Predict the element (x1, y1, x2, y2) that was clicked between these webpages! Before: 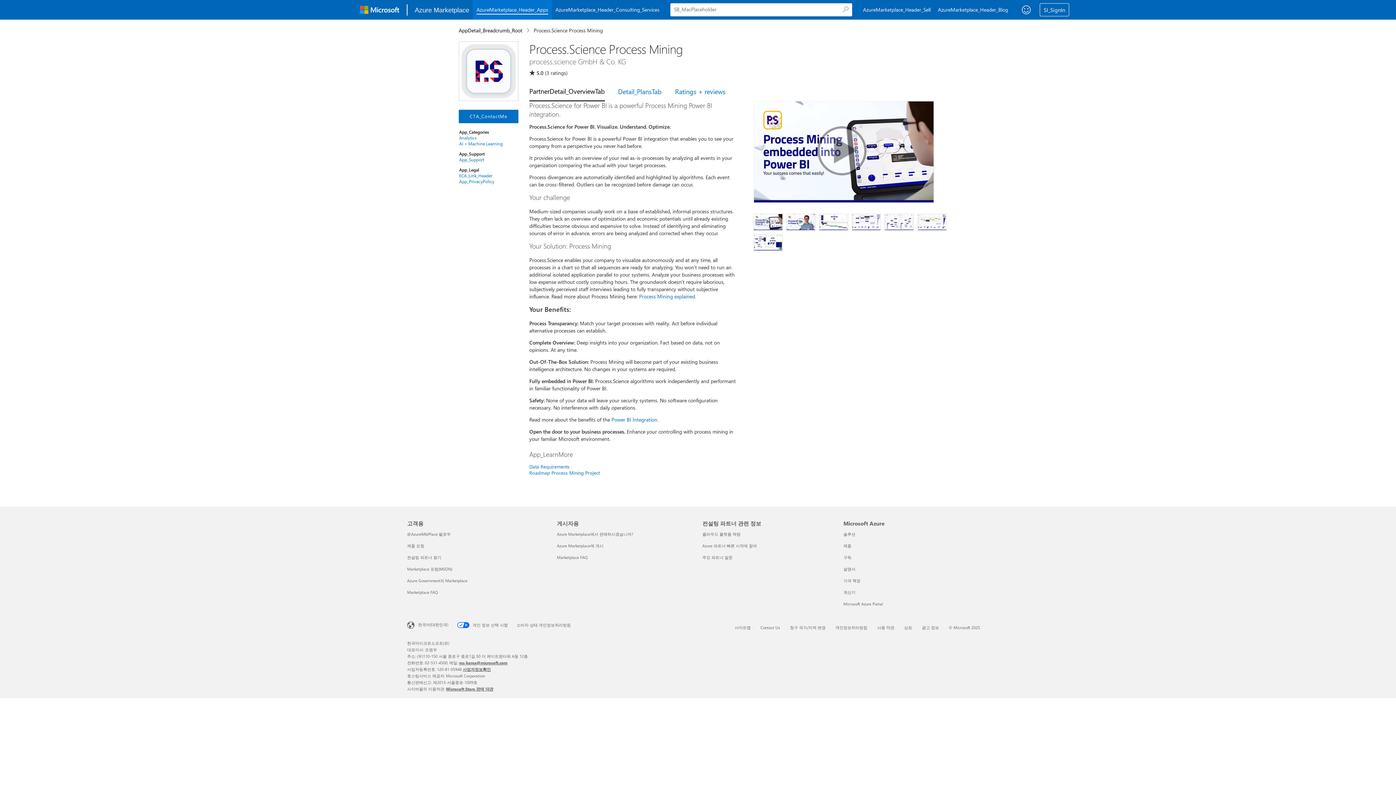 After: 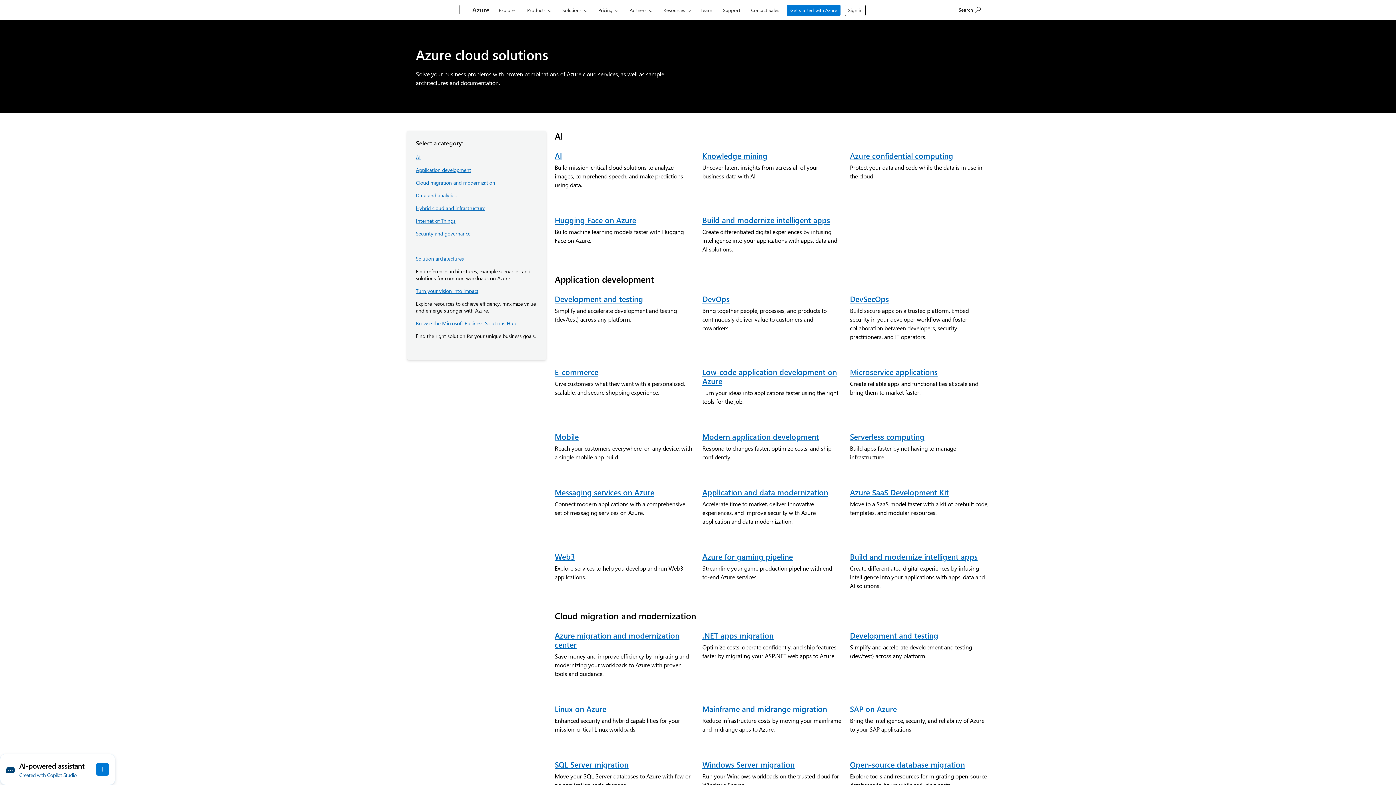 Action: bbox: (843, 531, 855, 537) label: 솔루션 Microsoft Azure